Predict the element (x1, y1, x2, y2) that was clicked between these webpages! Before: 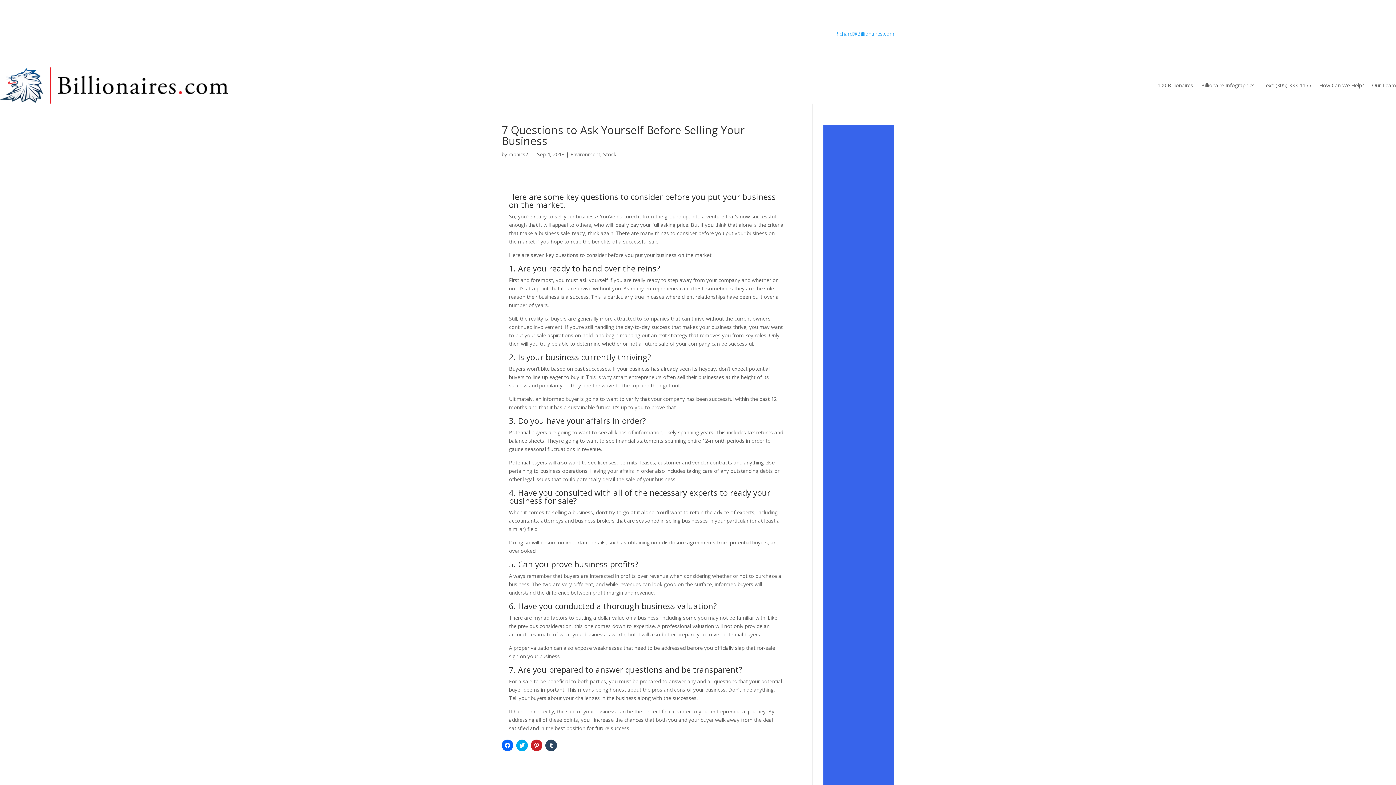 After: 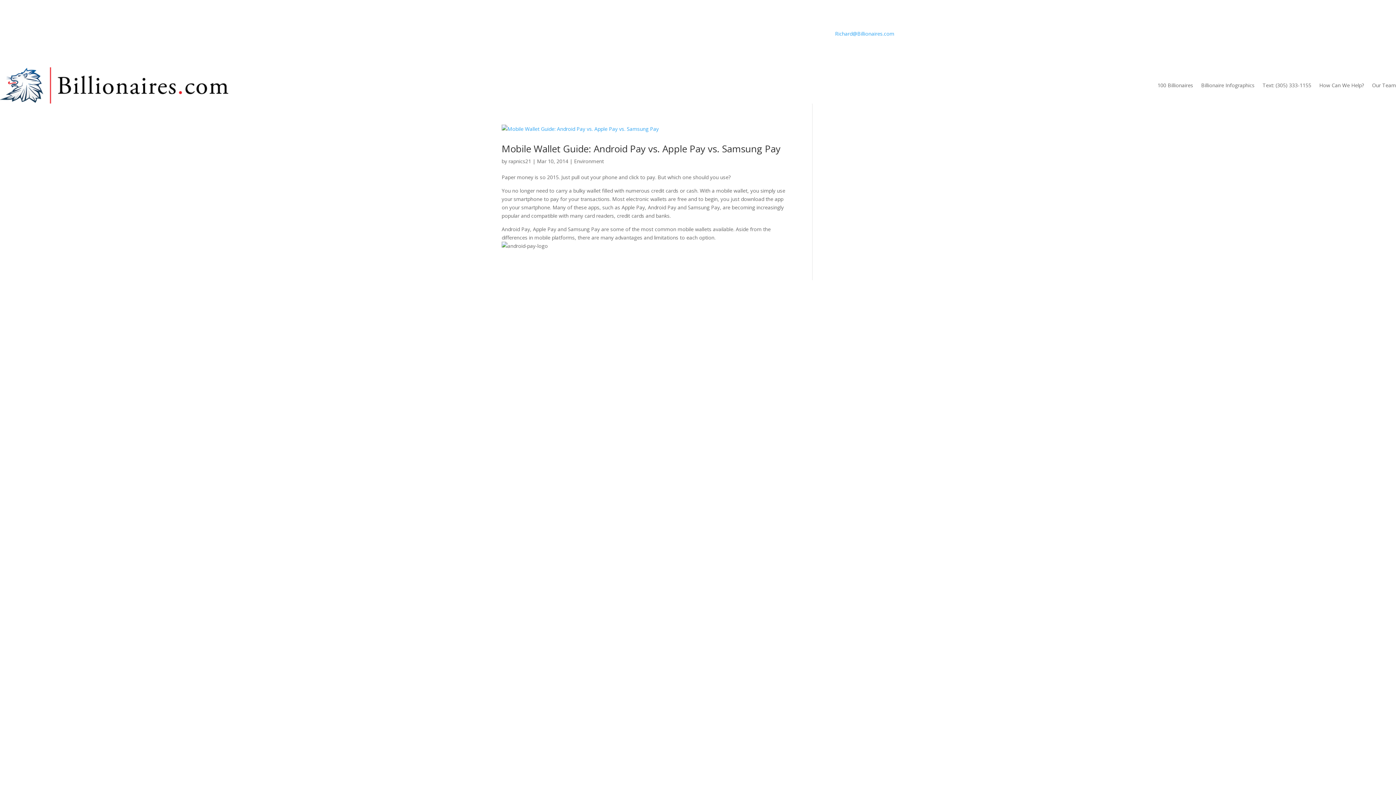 Action: bbox: (570, 150, 600, 157) label: Environment